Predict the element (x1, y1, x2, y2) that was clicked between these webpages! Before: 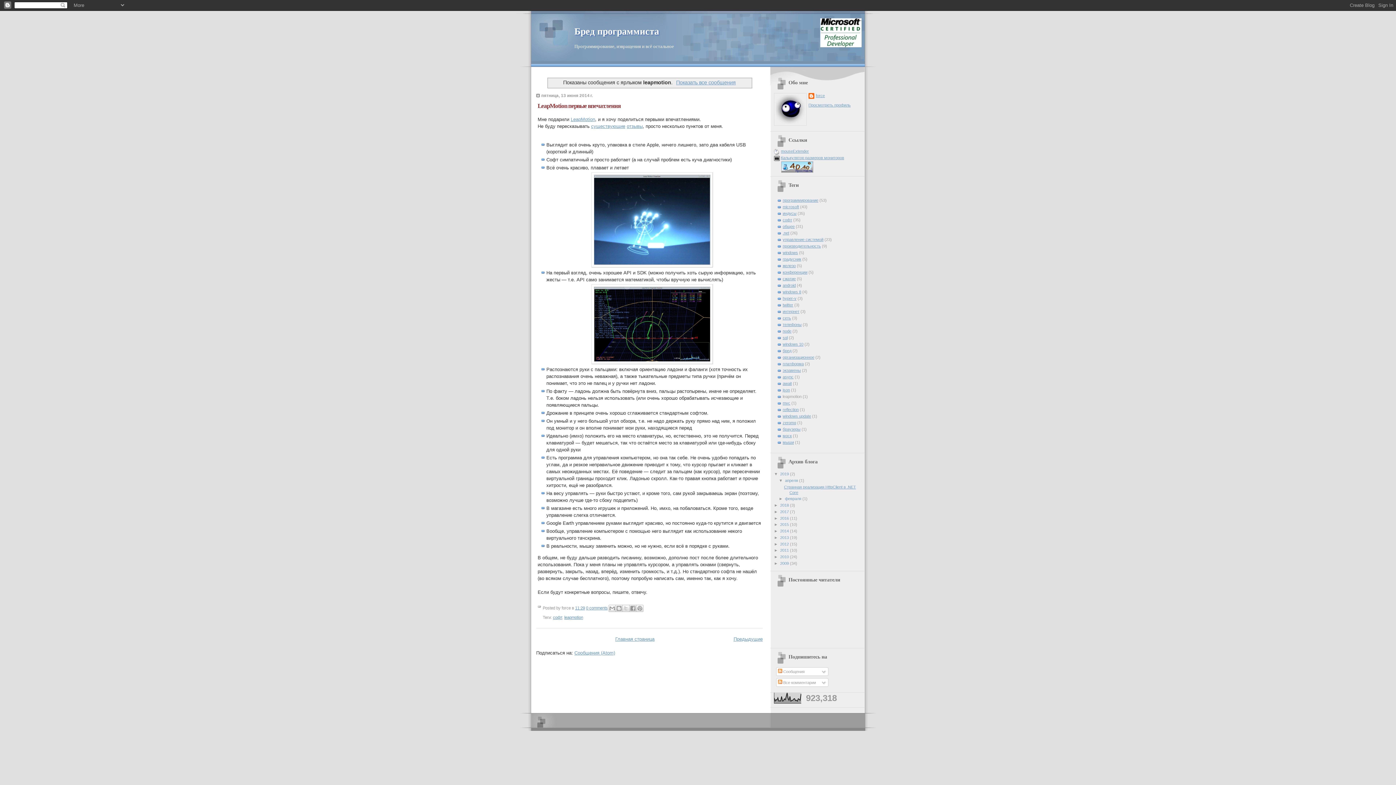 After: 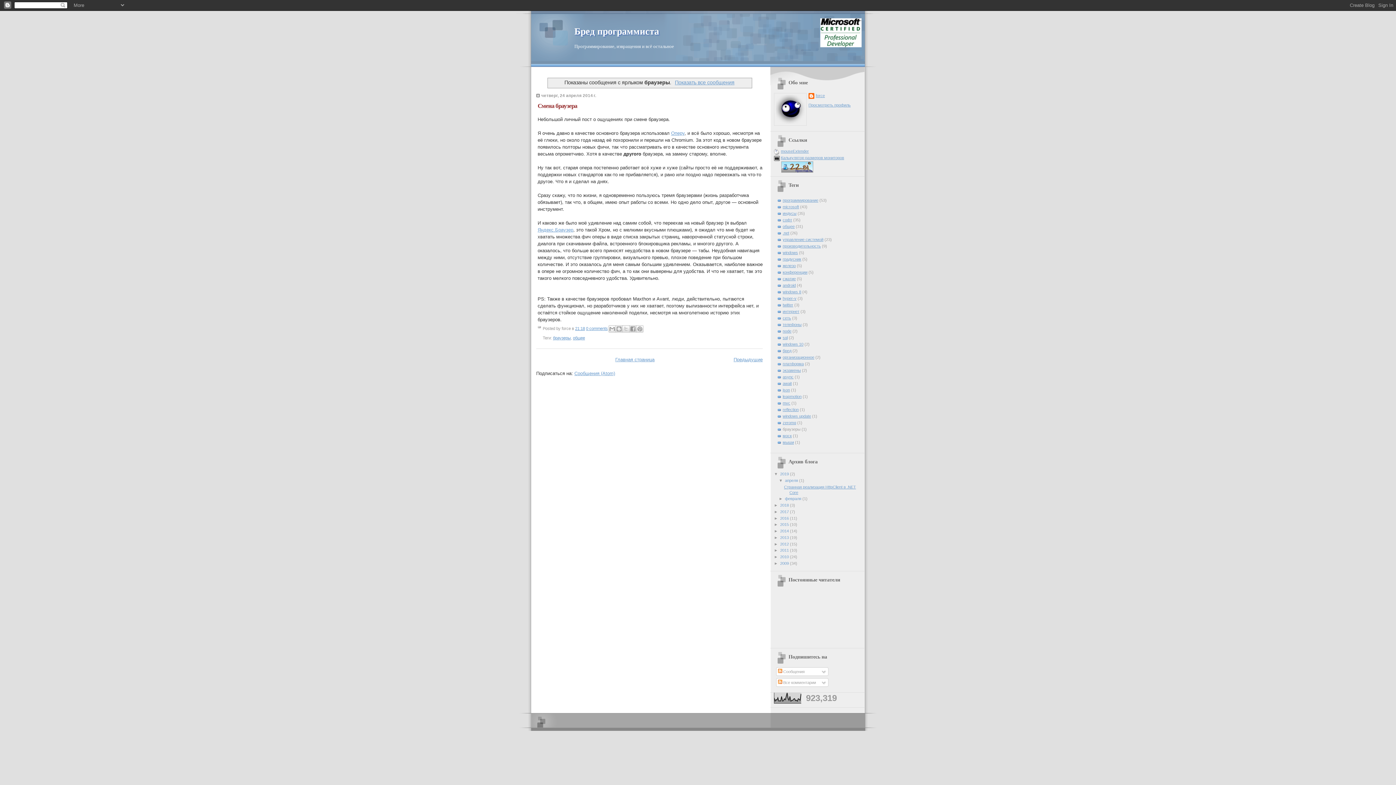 Action: label: браузеры bbox: (782, 427, 800, 431)